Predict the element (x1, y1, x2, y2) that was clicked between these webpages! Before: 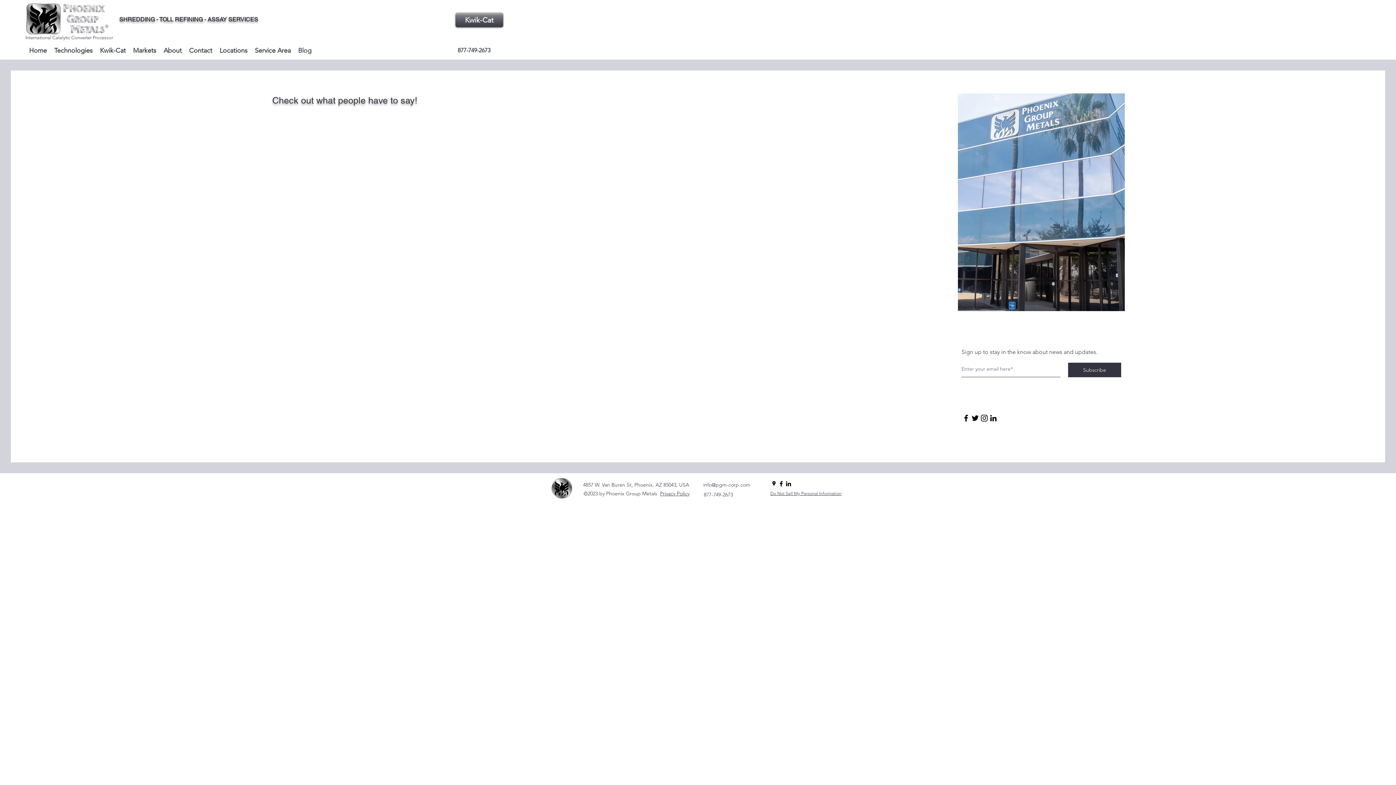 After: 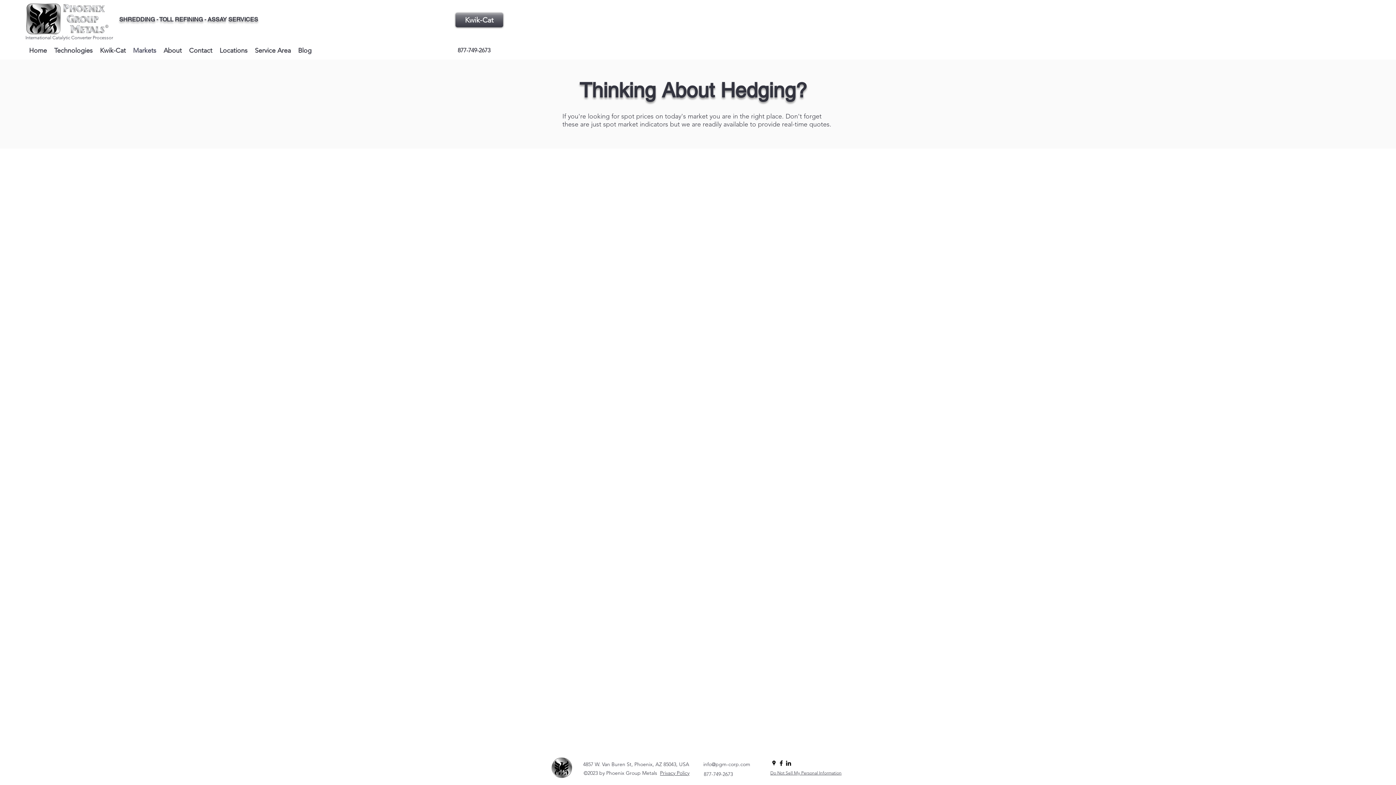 Action: bbox: (129, 42, 160, 58) label: Markets